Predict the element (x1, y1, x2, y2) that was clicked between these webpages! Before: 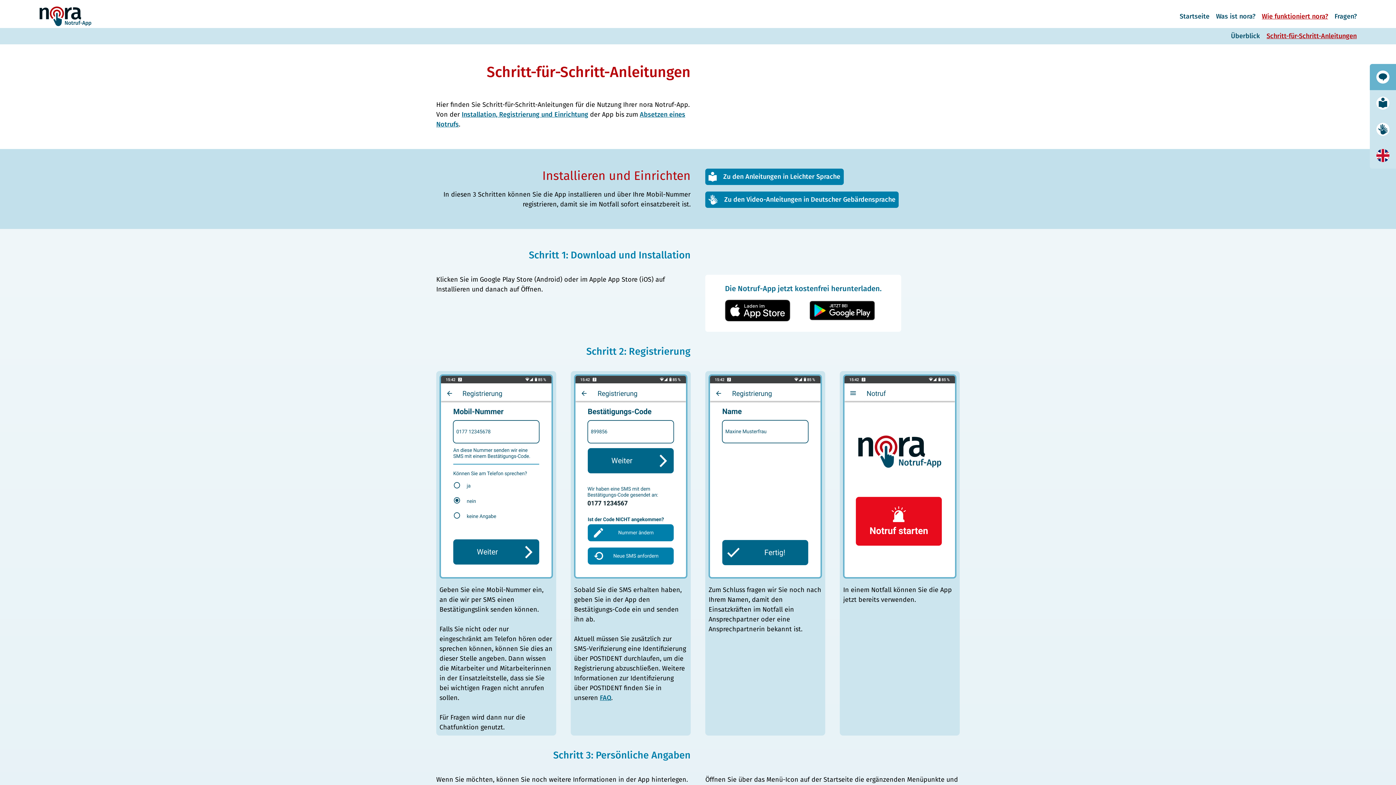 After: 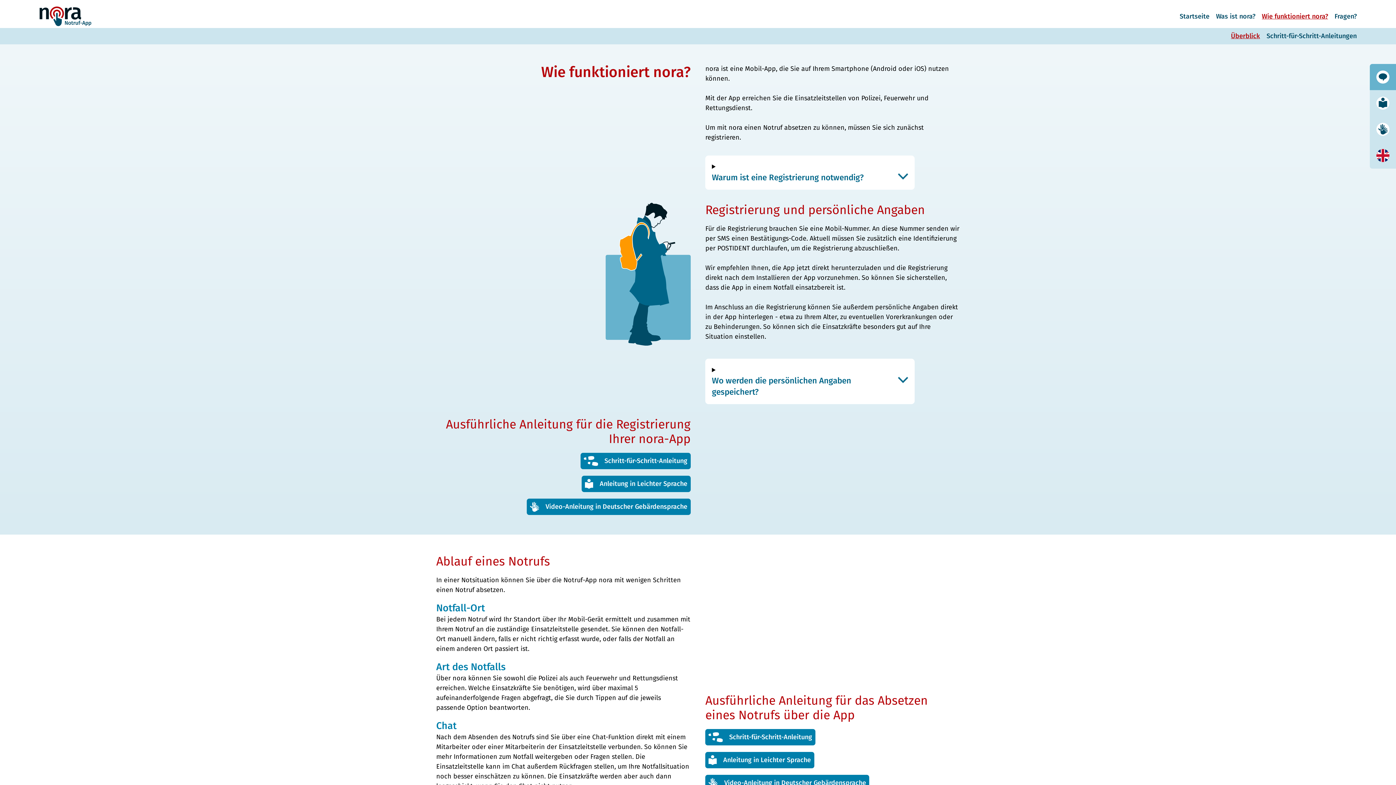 Action: label: Überblick bbox: (1231, 31, 1260, 40)